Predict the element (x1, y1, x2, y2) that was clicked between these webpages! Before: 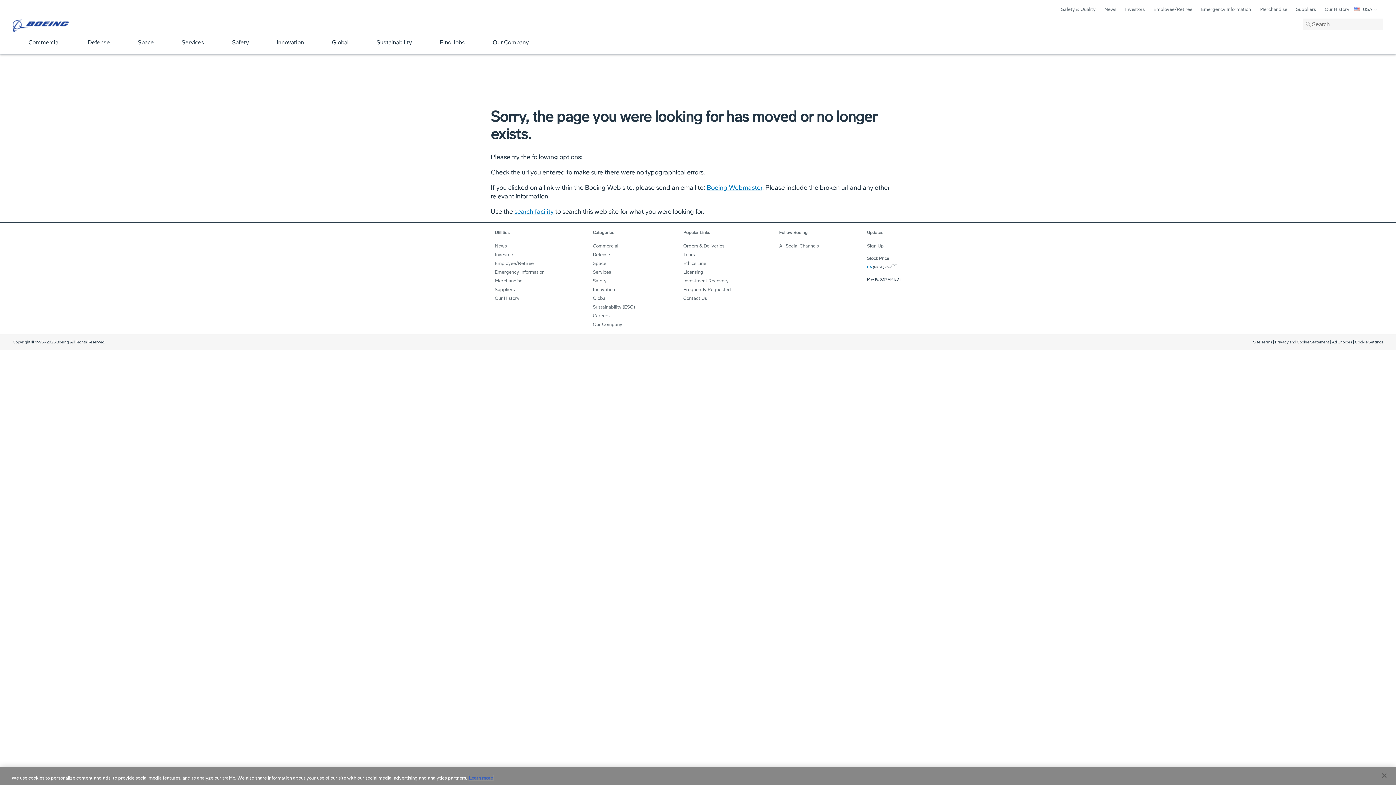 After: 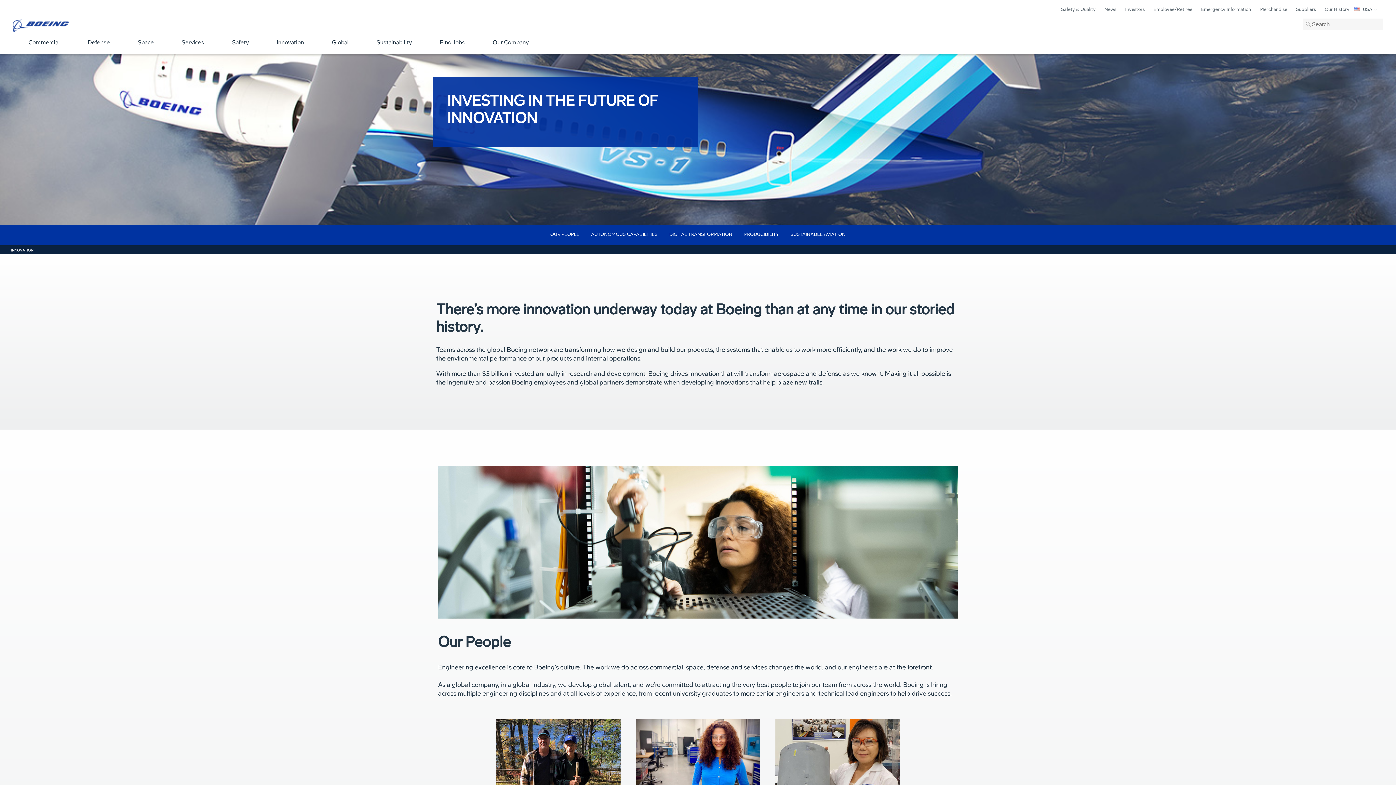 Action: bbox: (593, 286, 615, 292) label: Innovation